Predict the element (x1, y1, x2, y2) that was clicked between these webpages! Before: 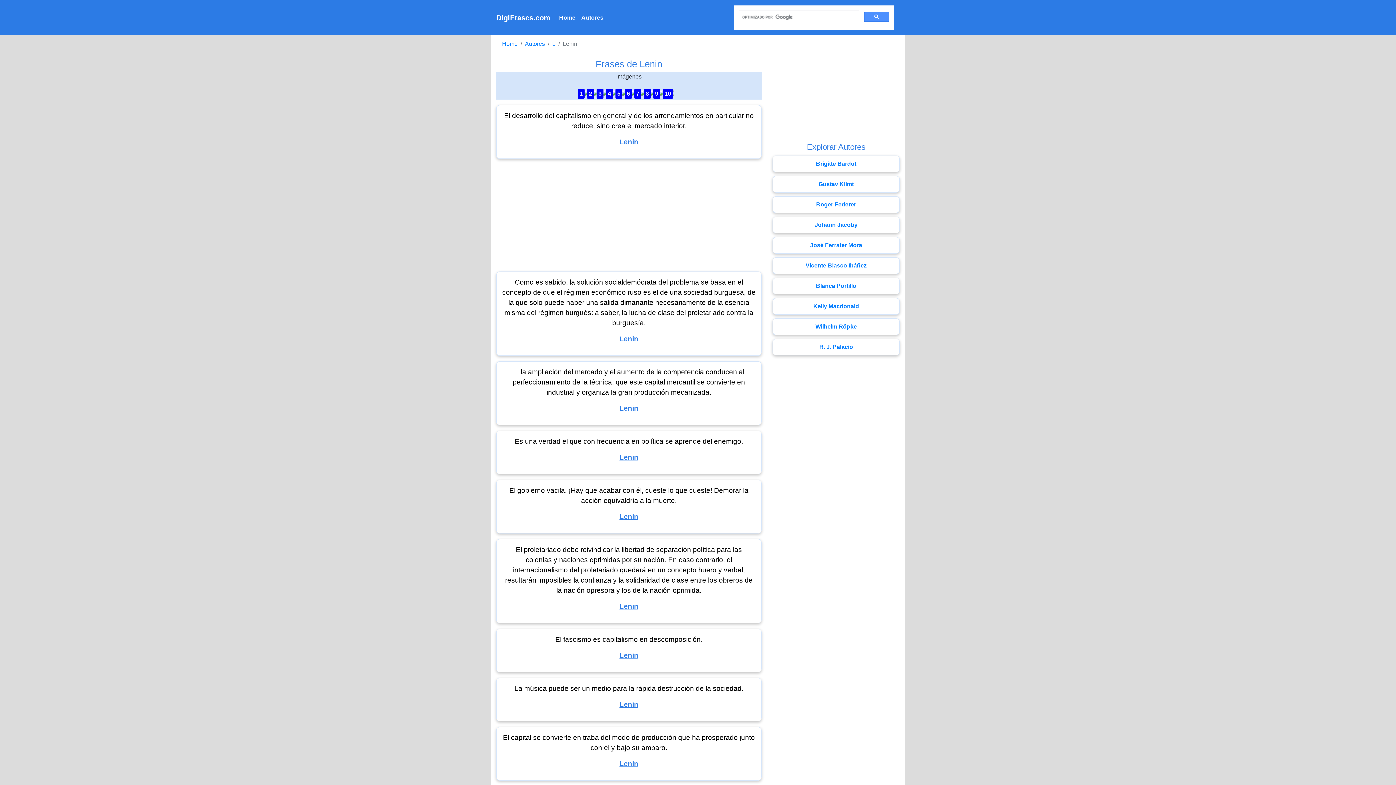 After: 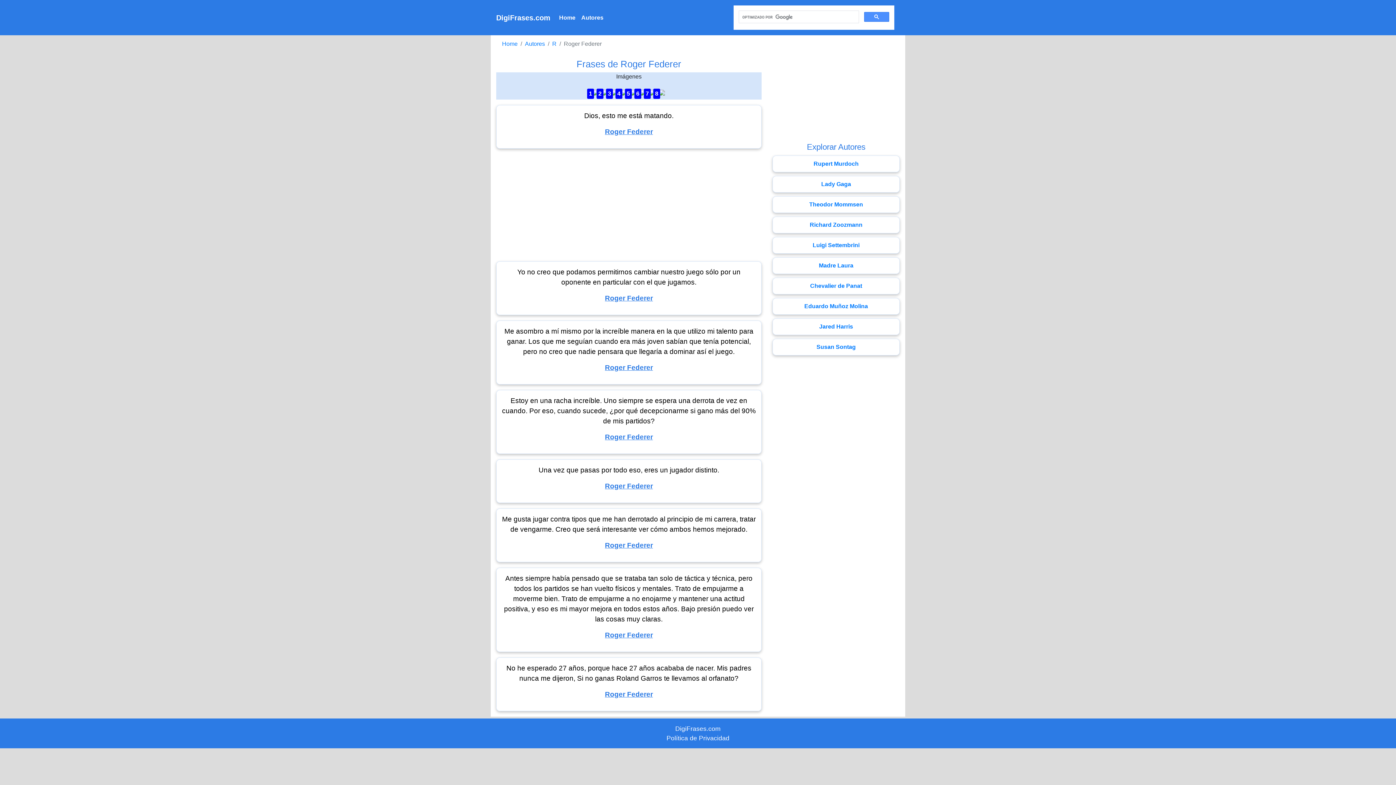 Action: label: Roger Federer bbox: (772, 196, 900, 213)